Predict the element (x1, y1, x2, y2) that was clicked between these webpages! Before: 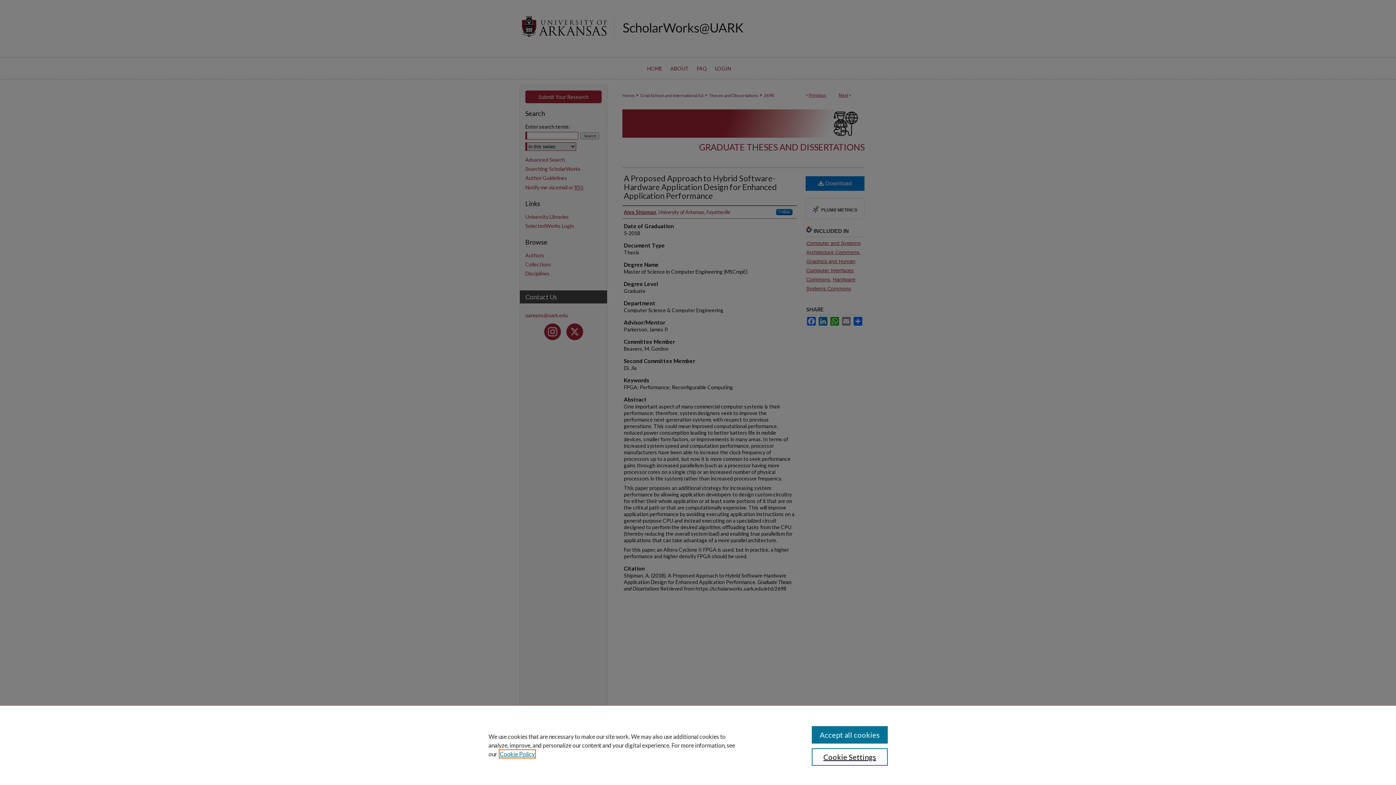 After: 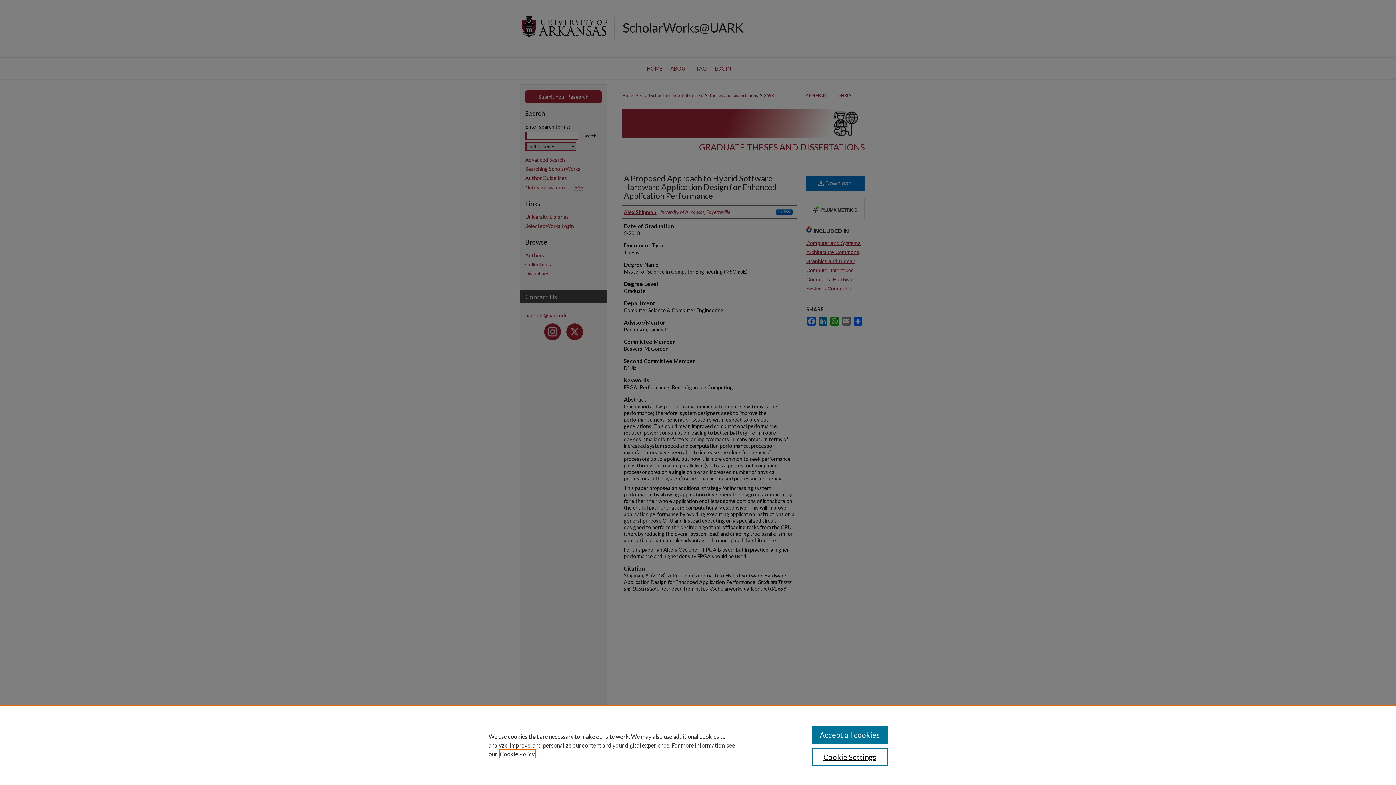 Action: bbox: (500, 750, 534, 757) label: , opens in a new tab